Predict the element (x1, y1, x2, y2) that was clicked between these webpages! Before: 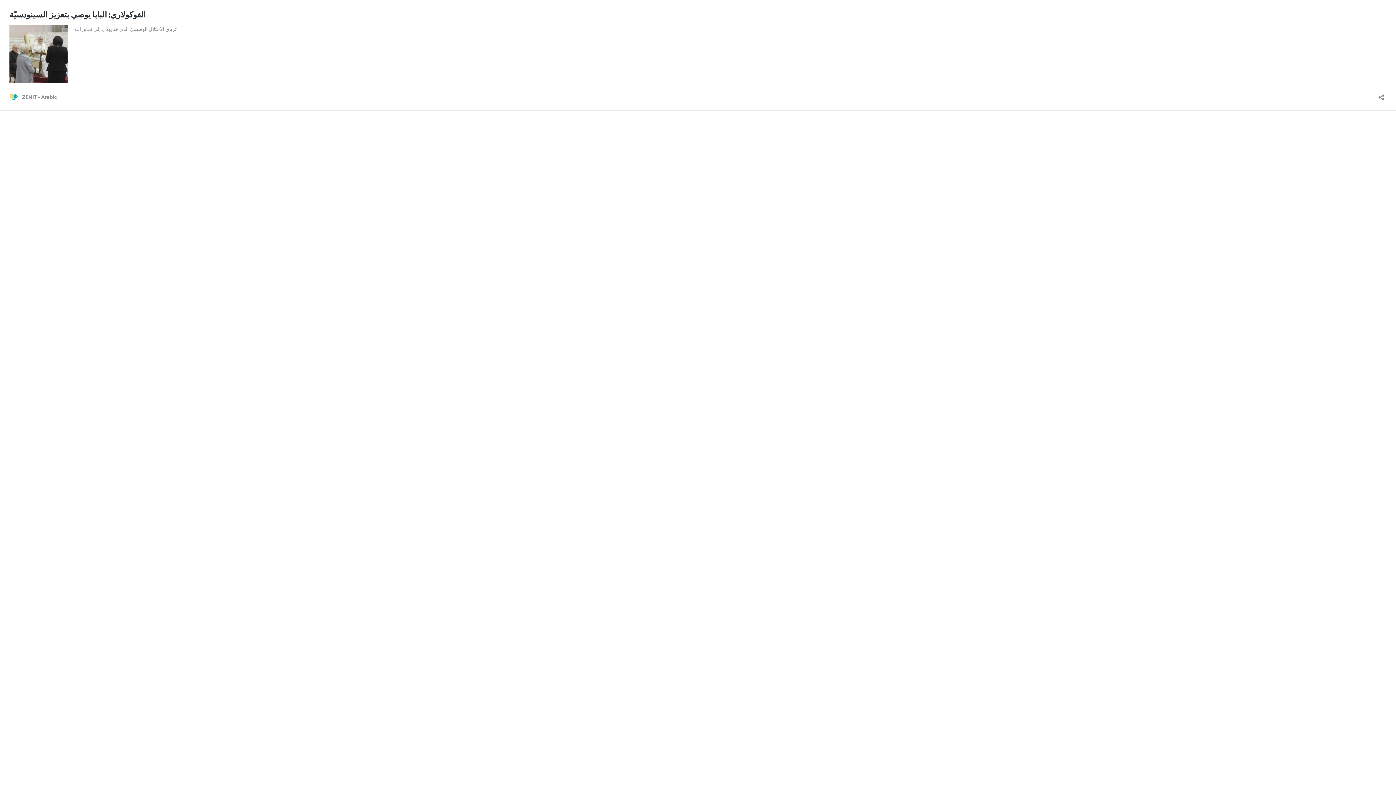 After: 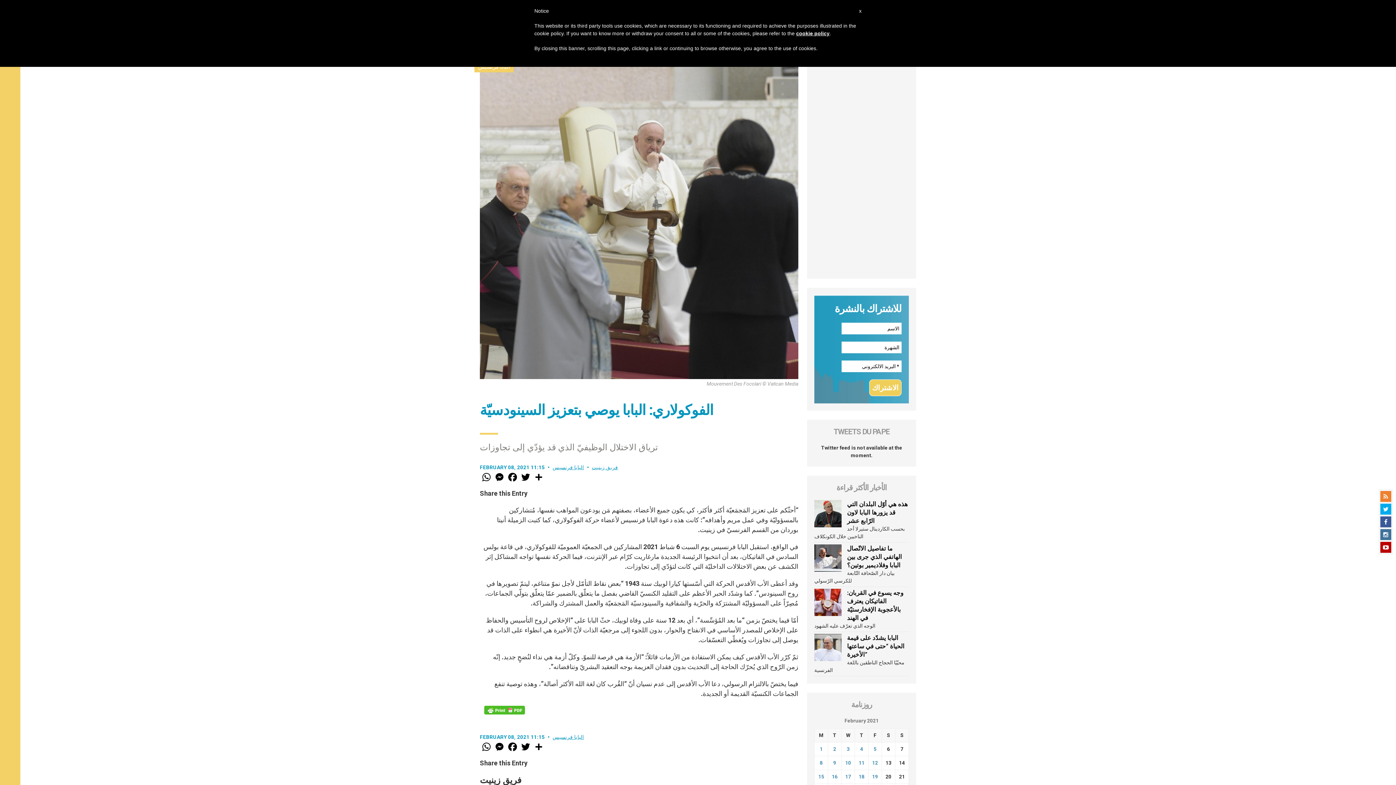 Action: label: الفوكولاري: البابا يوصي بتعزيز السينودسيّة bbox: (9, 9, 145, 19)